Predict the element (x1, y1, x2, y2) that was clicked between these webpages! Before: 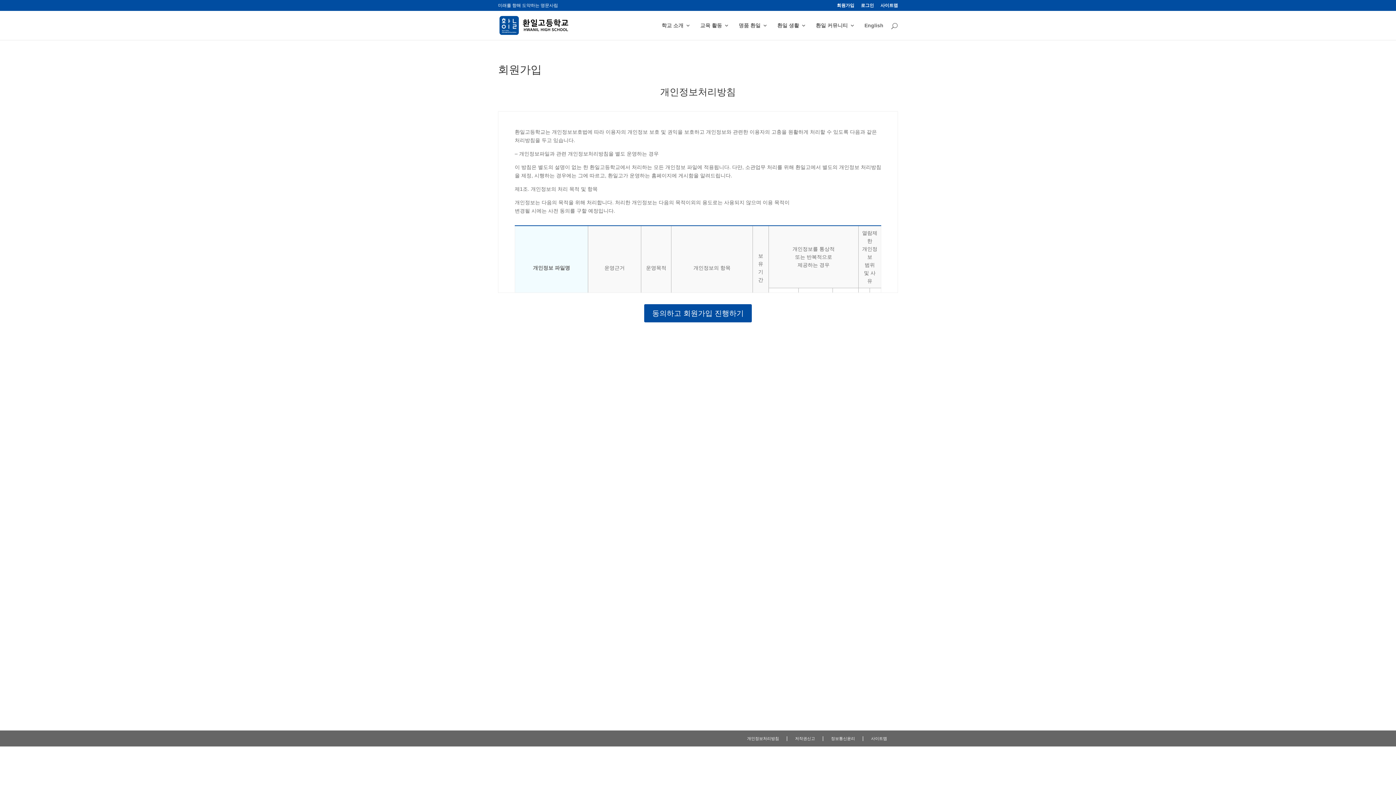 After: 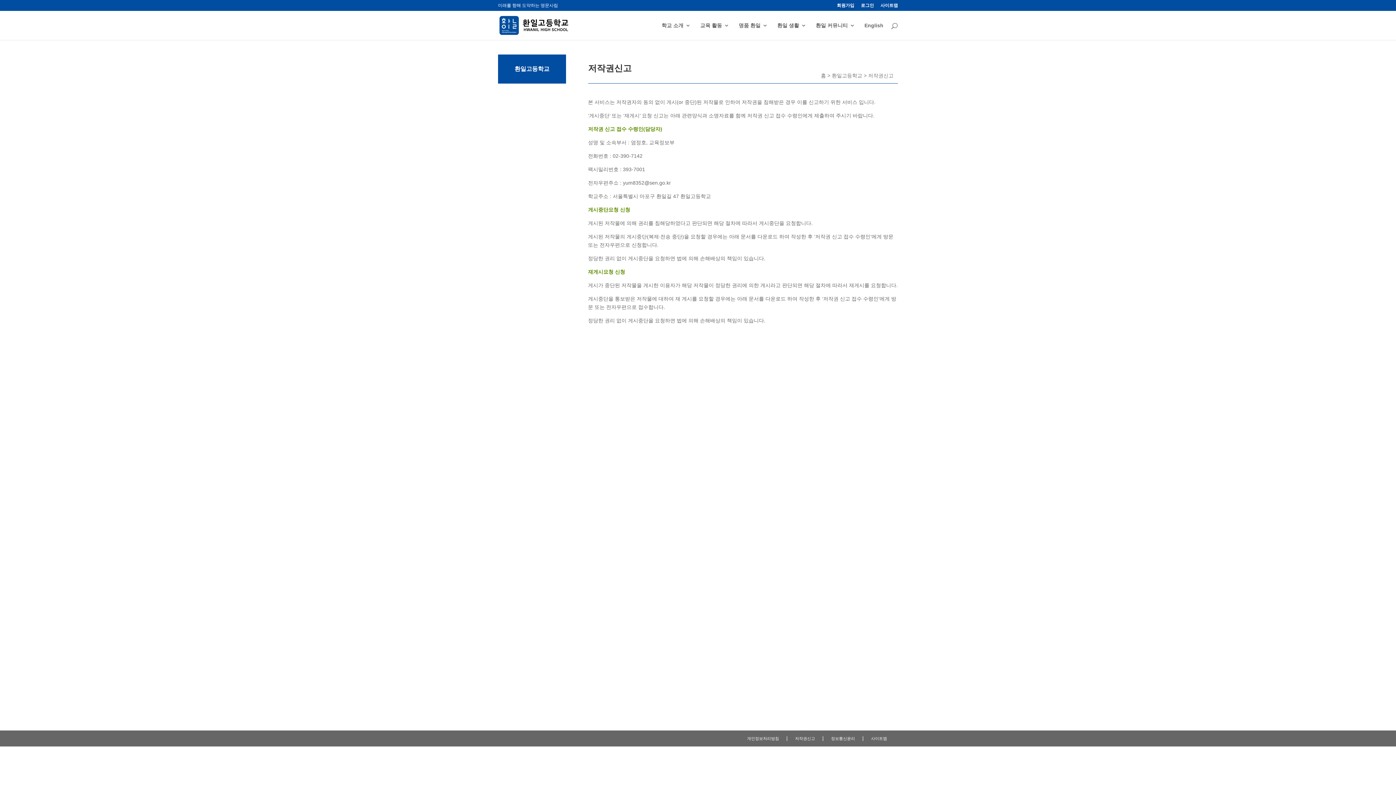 Action: label: 저작권신고 bbox: (795, 736, 815, 741)